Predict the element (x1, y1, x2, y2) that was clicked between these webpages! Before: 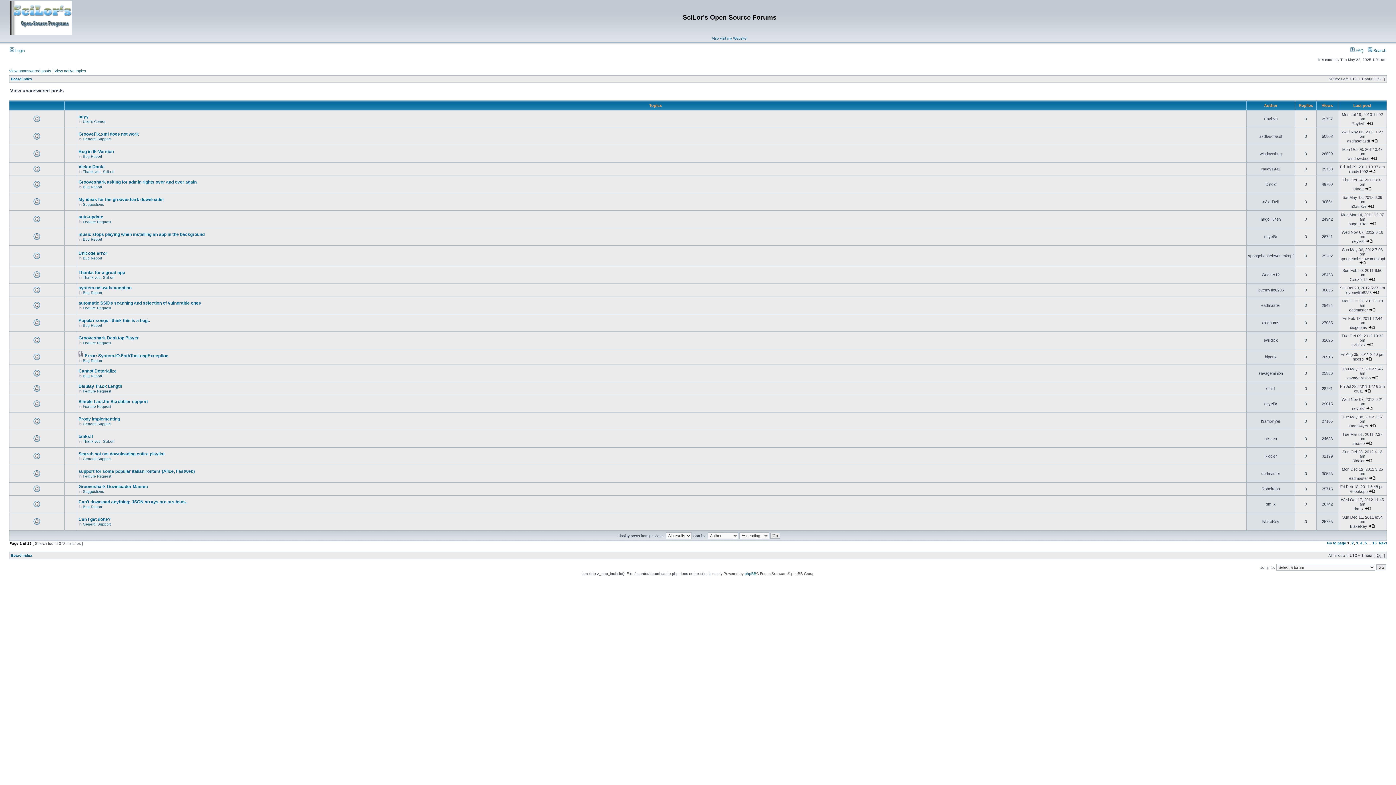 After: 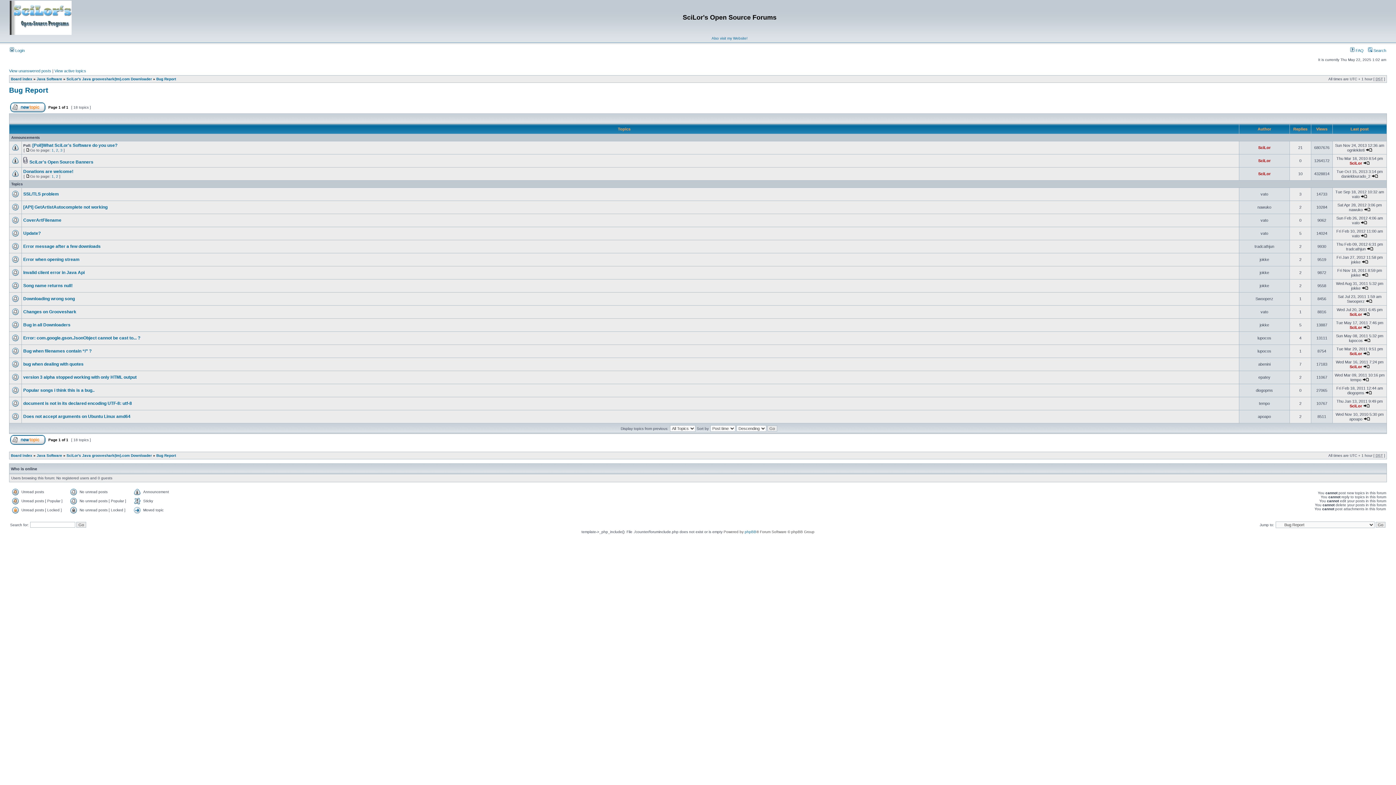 Action: bbox: (82, 323, 102, 327) label: Bug Report